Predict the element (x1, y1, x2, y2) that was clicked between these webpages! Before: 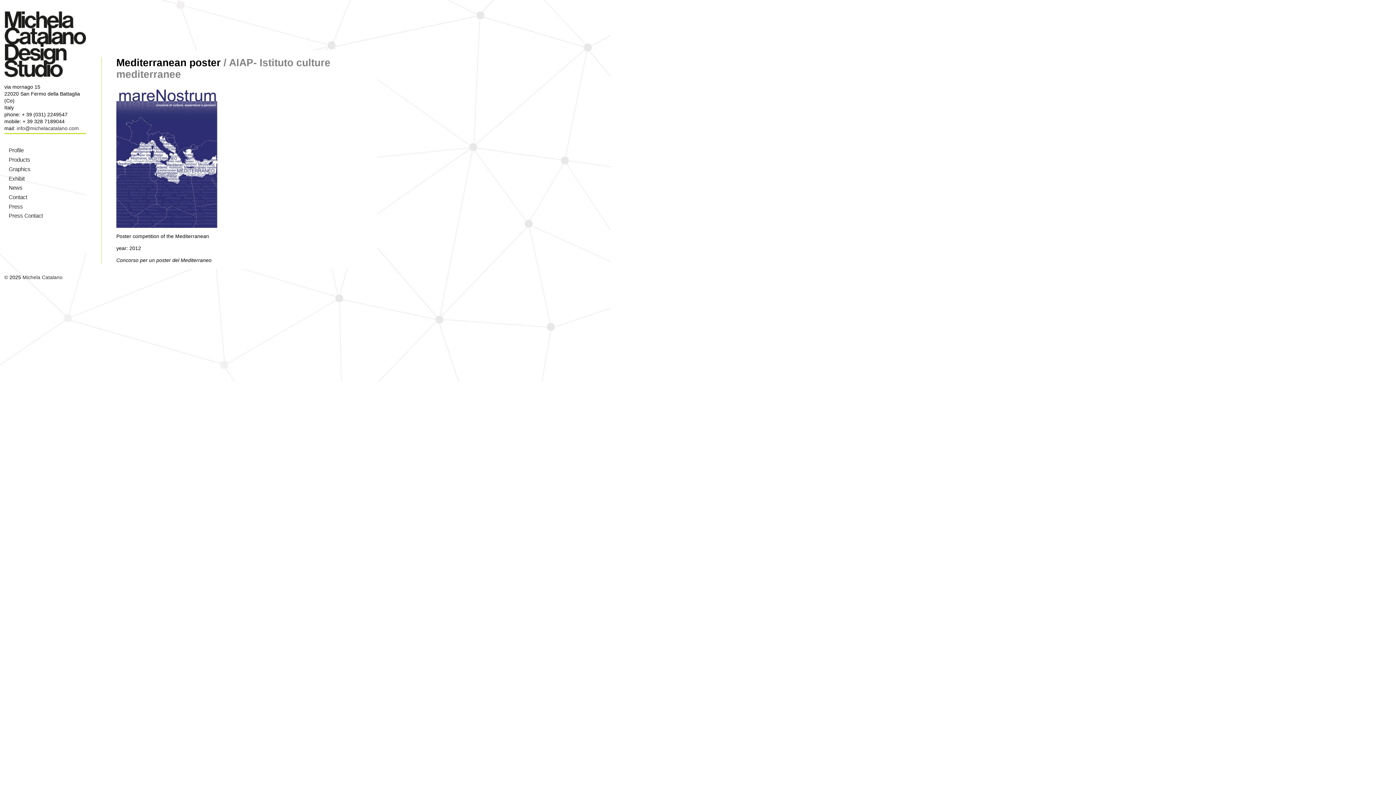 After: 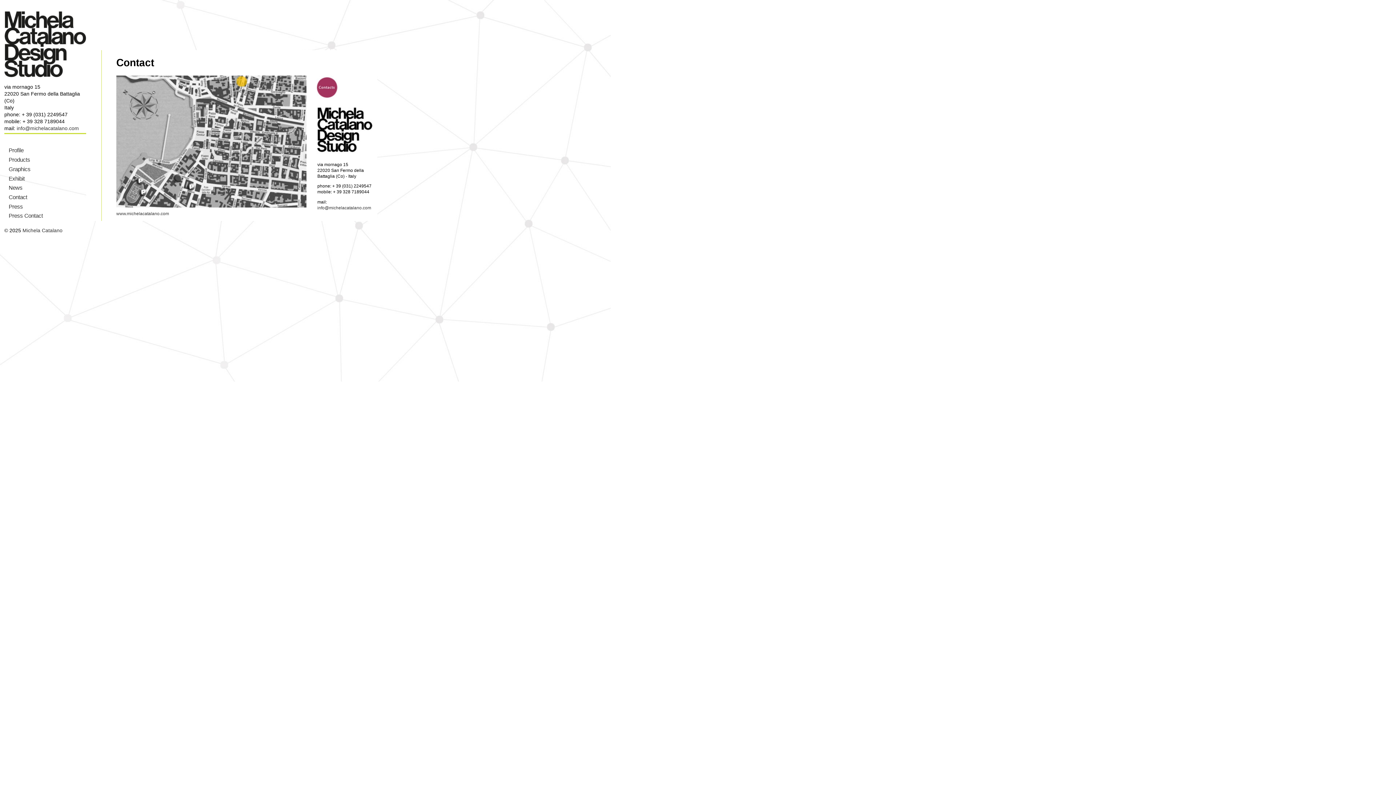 Action: bbox: (8, 194, 27, 200) label: Contact